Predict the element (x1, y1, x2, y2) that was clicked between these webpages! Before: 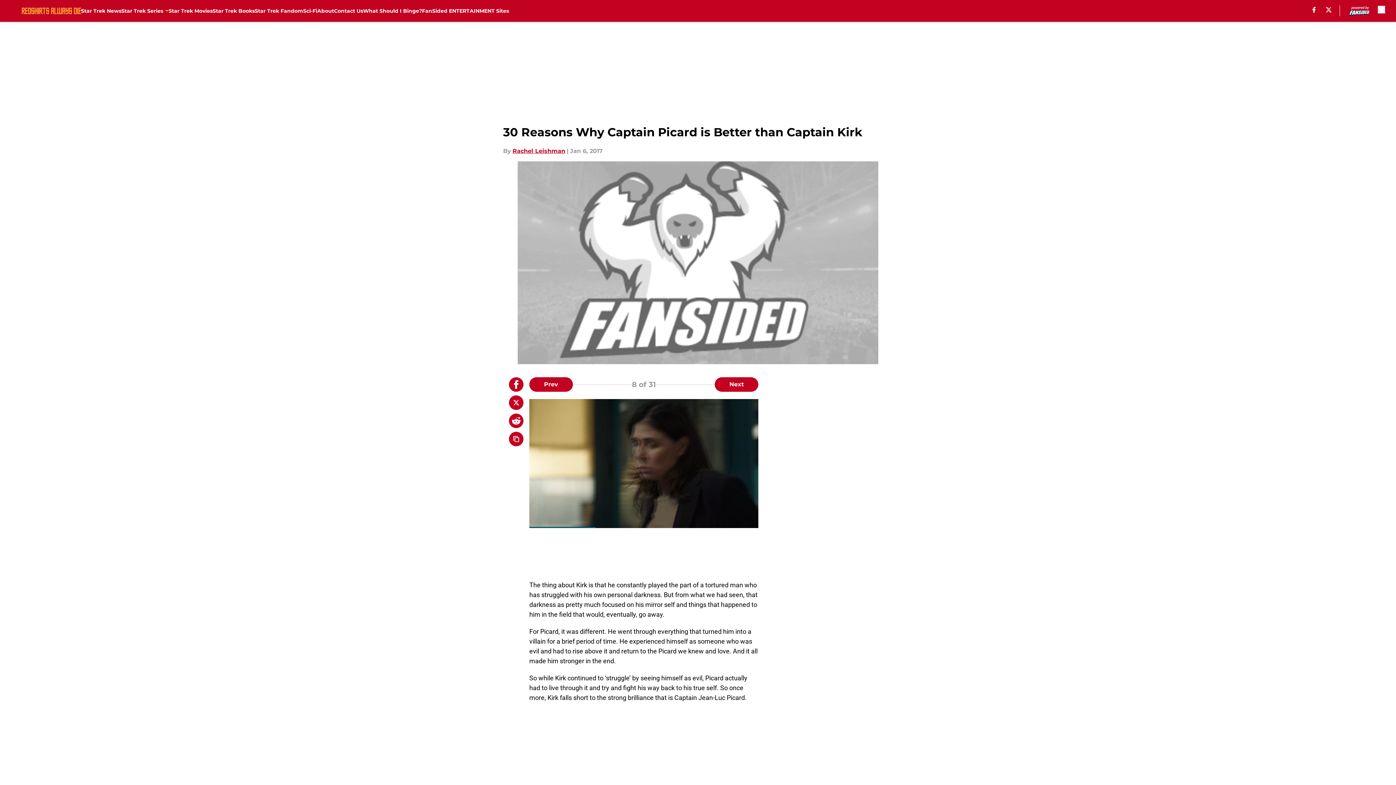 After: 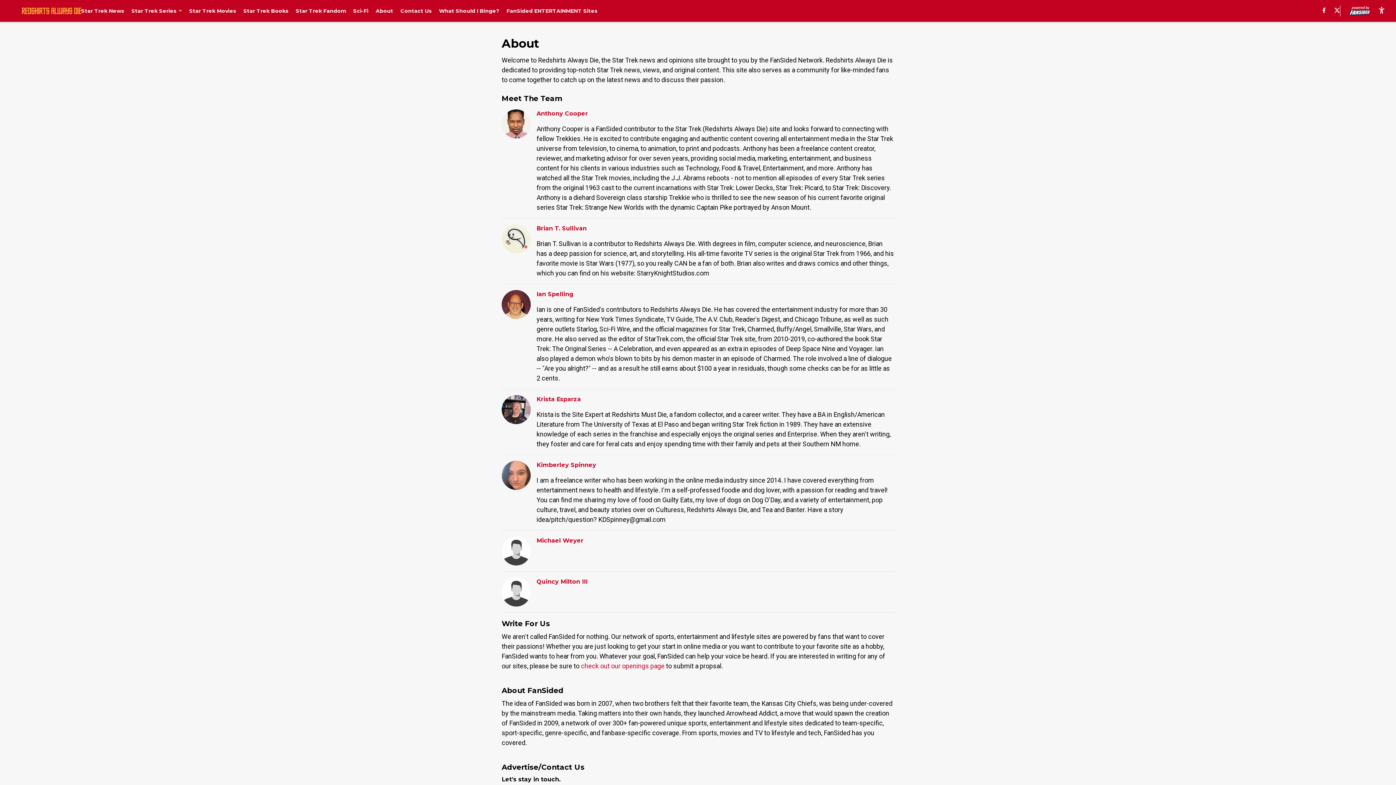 Action: bbox: (317, 0, 334, 21) label: About